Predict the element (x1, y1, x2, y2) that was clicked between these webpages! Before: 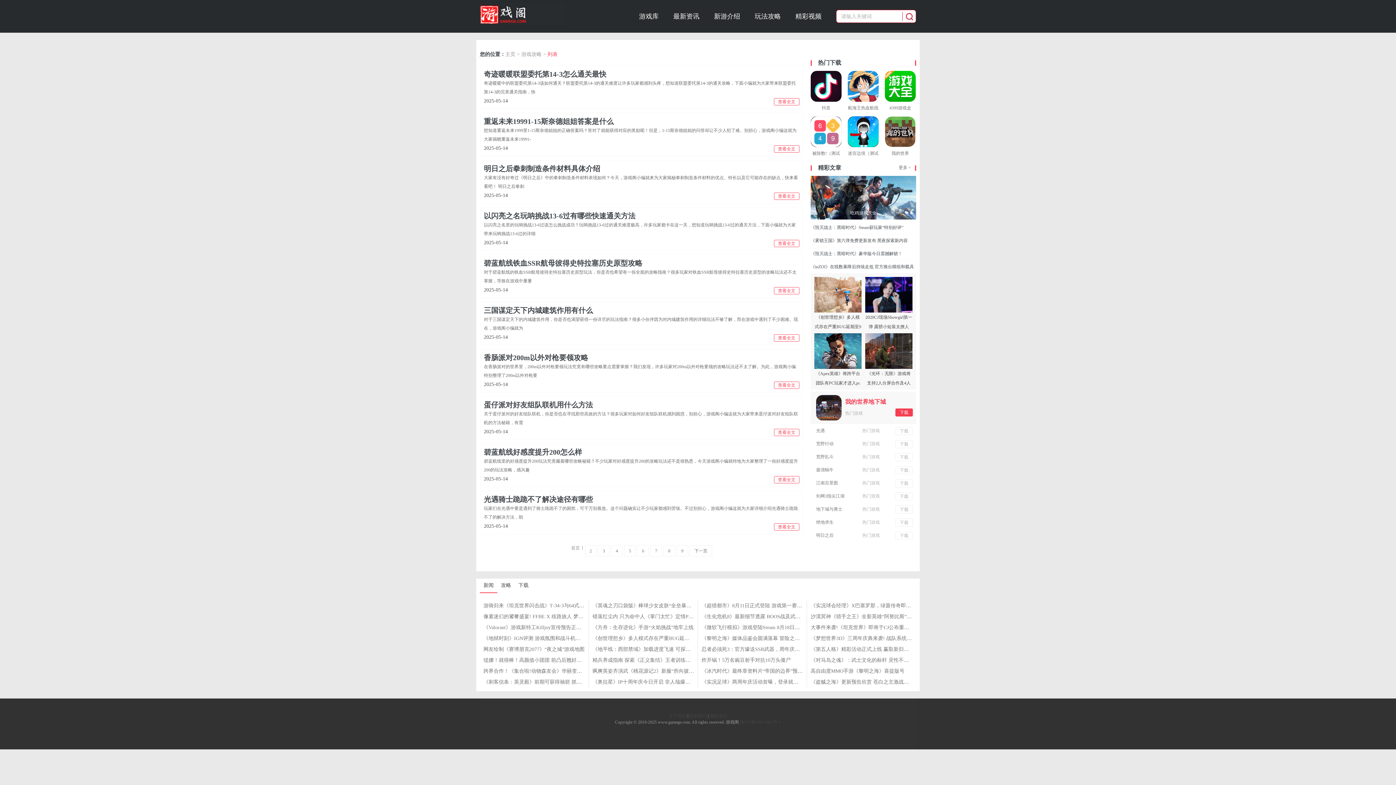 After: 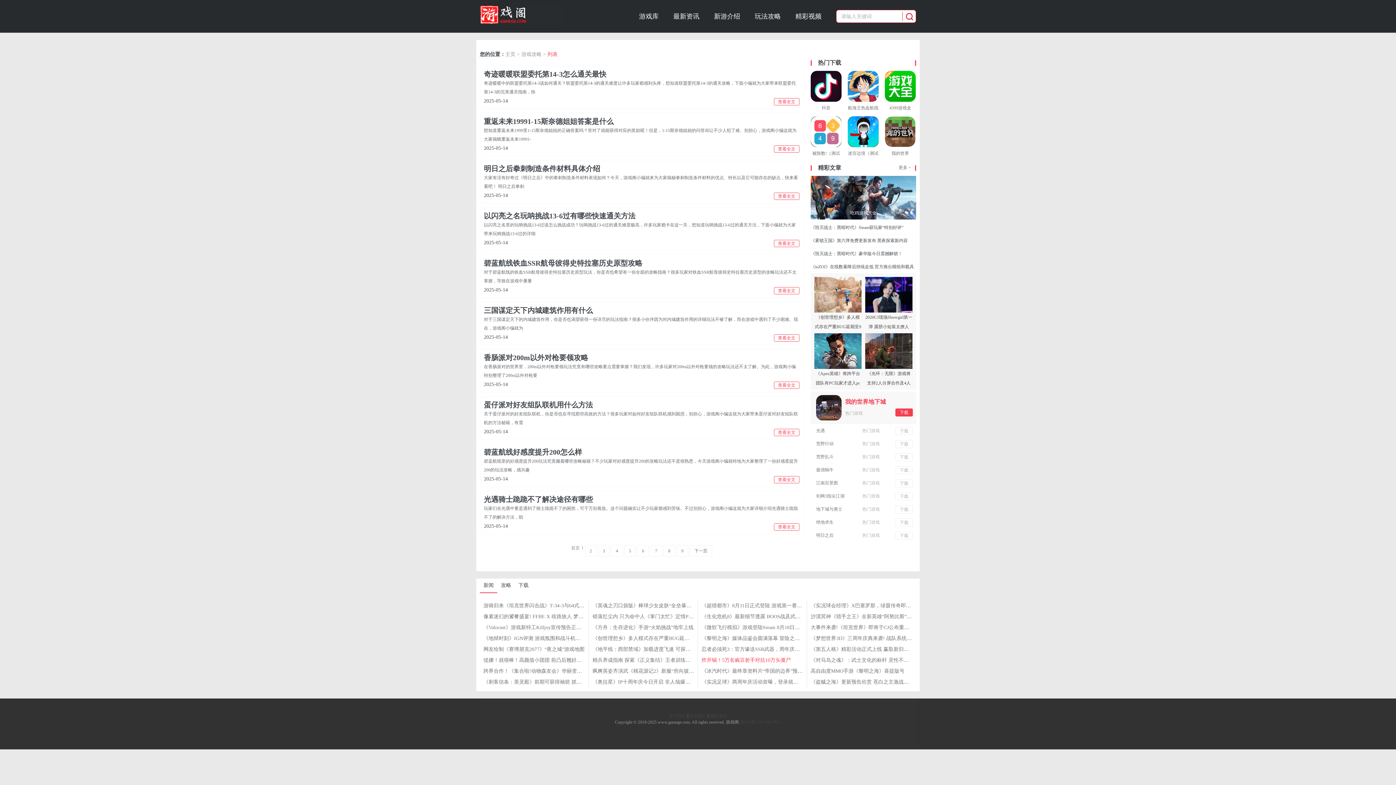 Action: label: 炸开锅！5万名豌豆射手对抗10万头僵尸 bbox: (701, 657, 790, 663)